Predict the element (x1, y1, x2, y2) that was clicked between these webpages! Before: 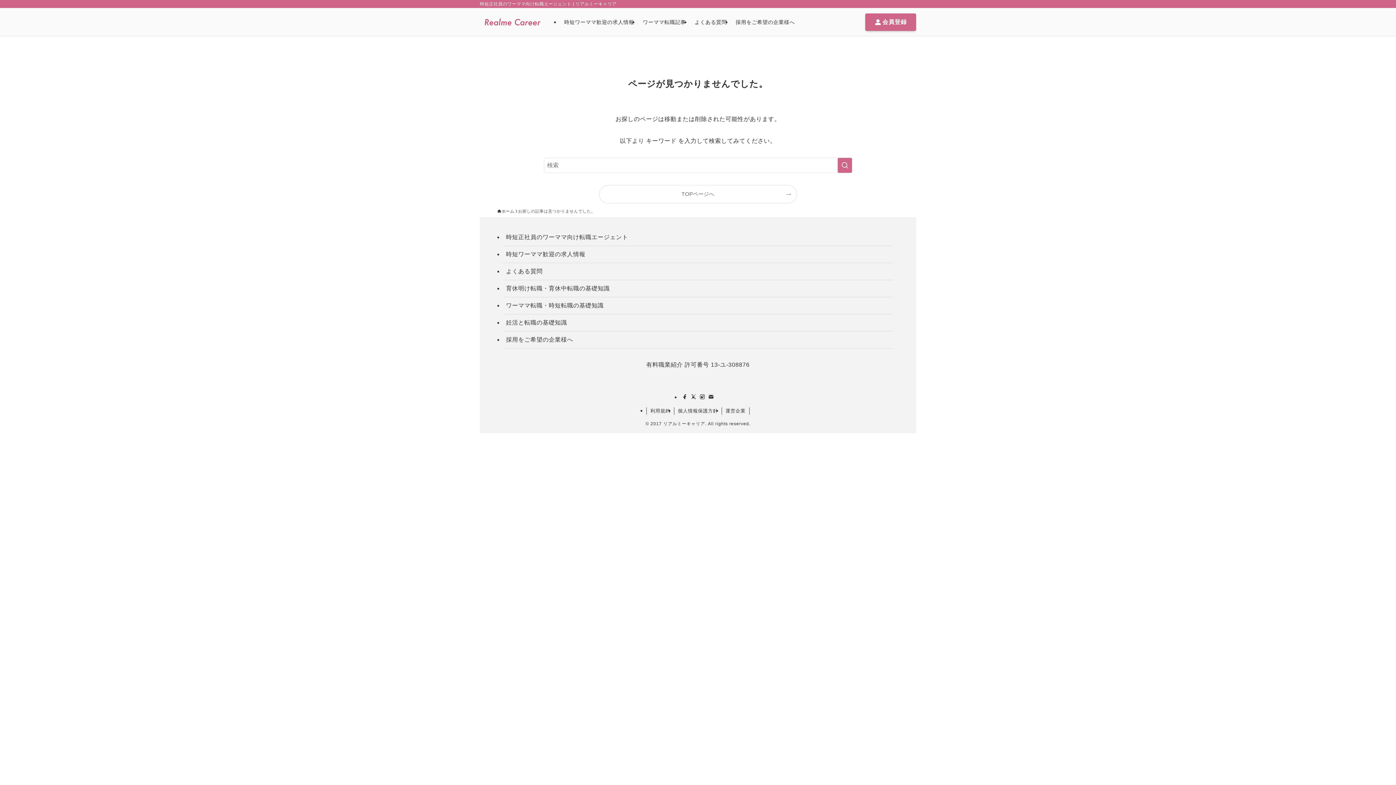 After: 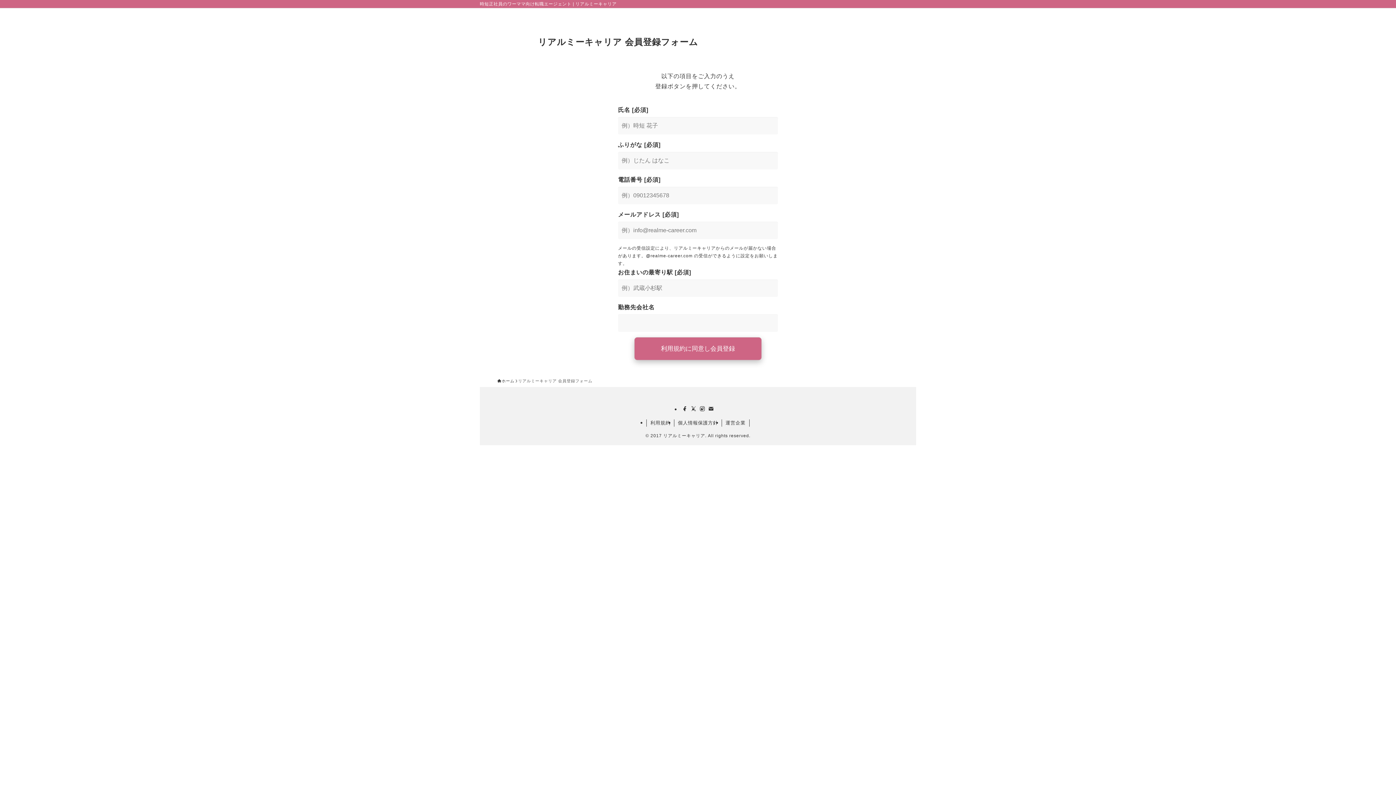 Action: bbox: (865, 13, 916, 30) label:   会員登録